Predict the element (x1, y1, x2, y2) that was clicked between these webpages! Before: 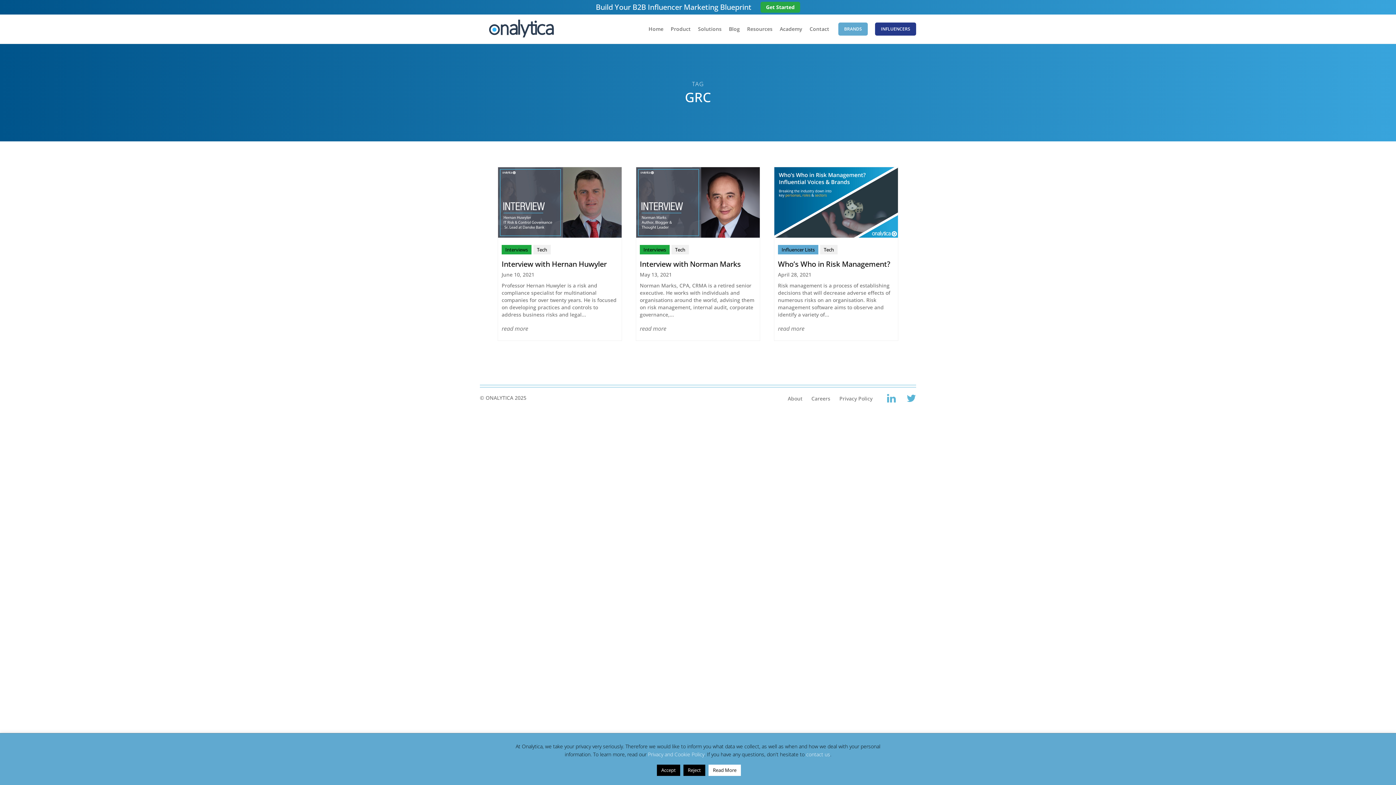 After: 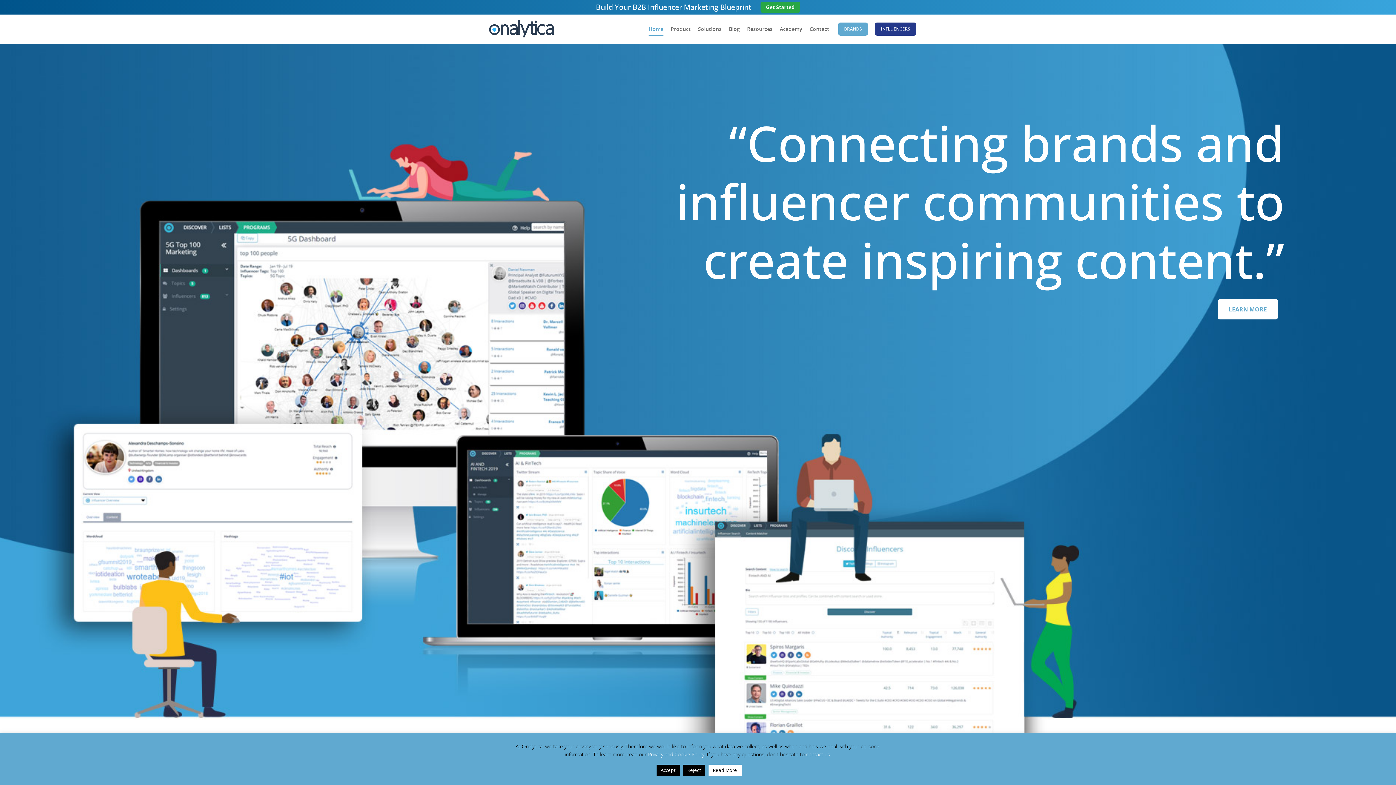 Action: bbox: (648, 26, 663, 43) label: Home